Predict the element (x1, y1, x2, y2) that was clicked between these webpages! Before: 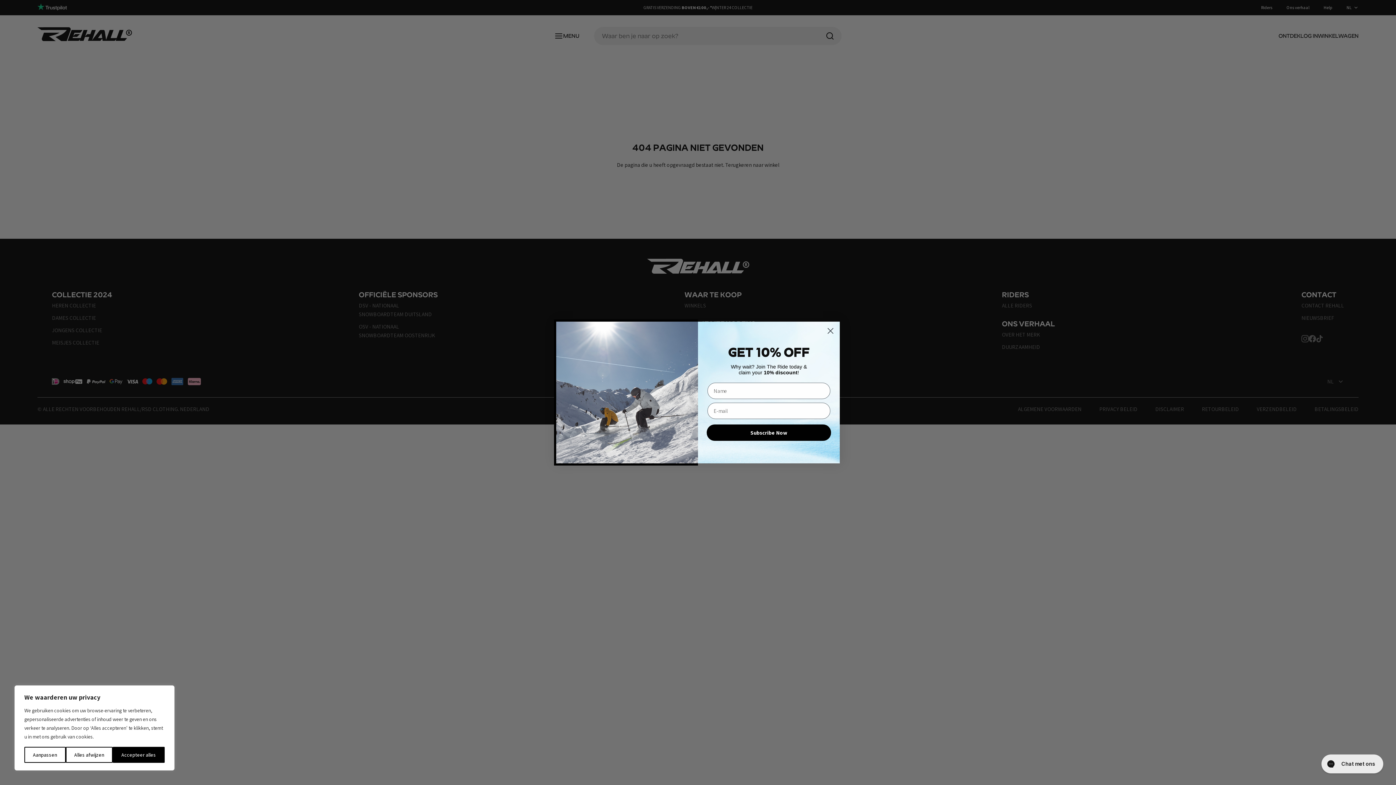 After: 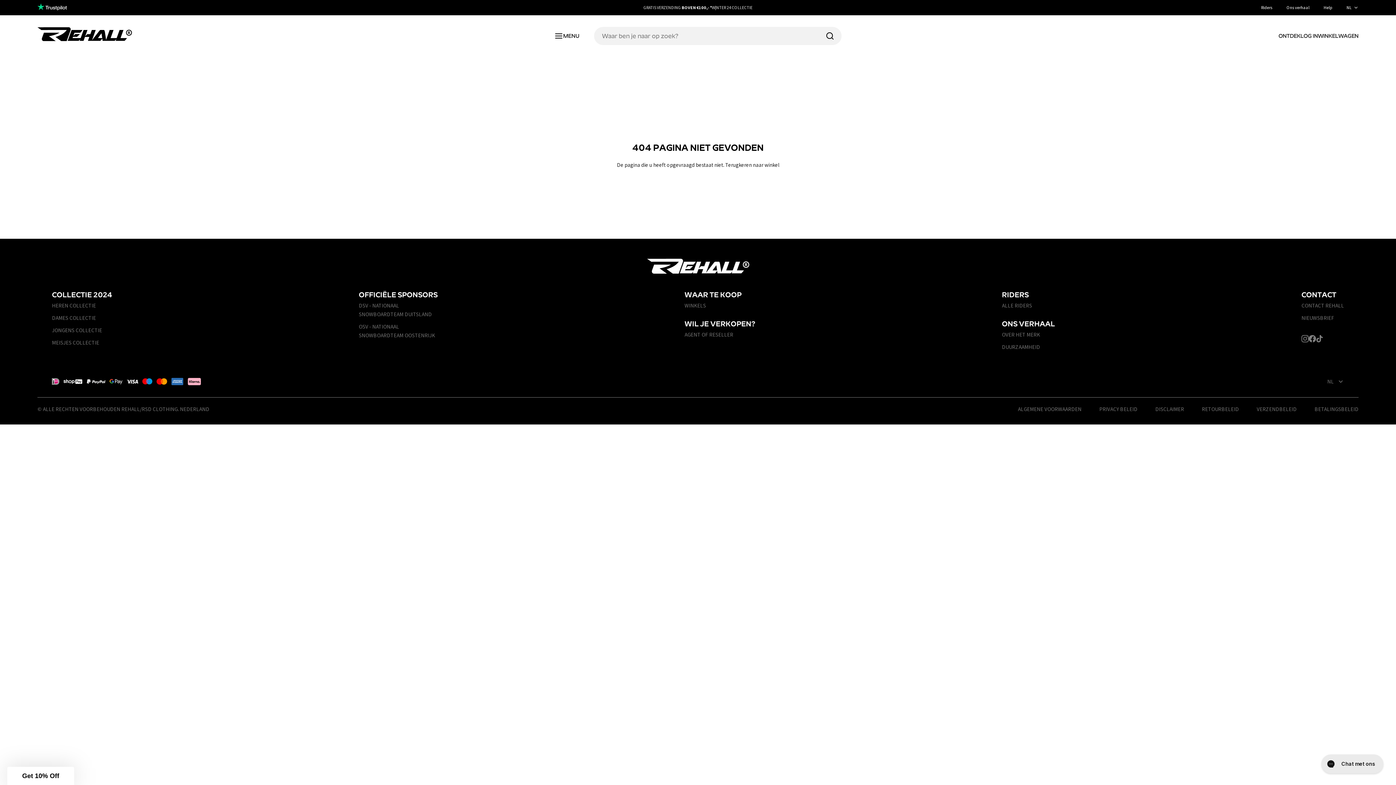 Action: bbox: (65, 747, 112, 763) label: Alles afwijzen